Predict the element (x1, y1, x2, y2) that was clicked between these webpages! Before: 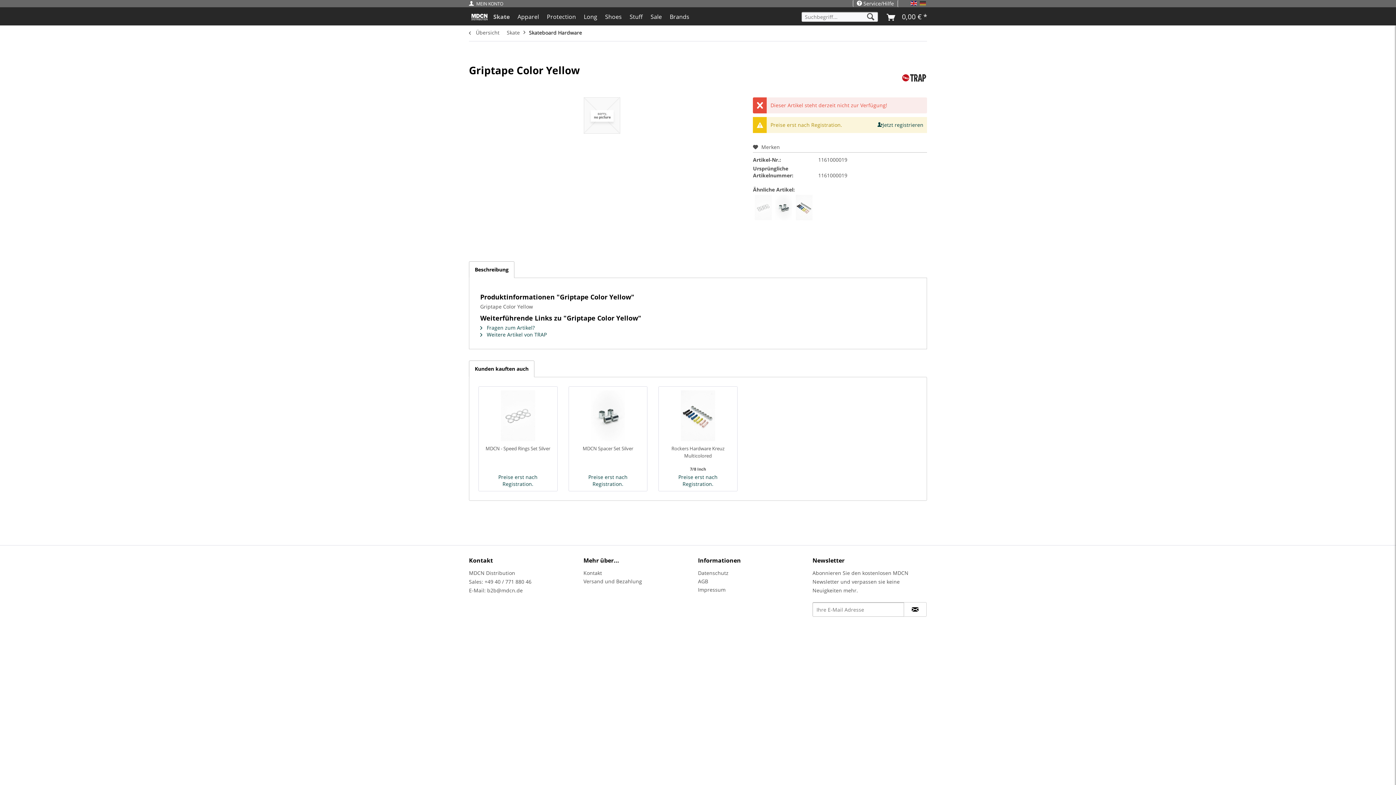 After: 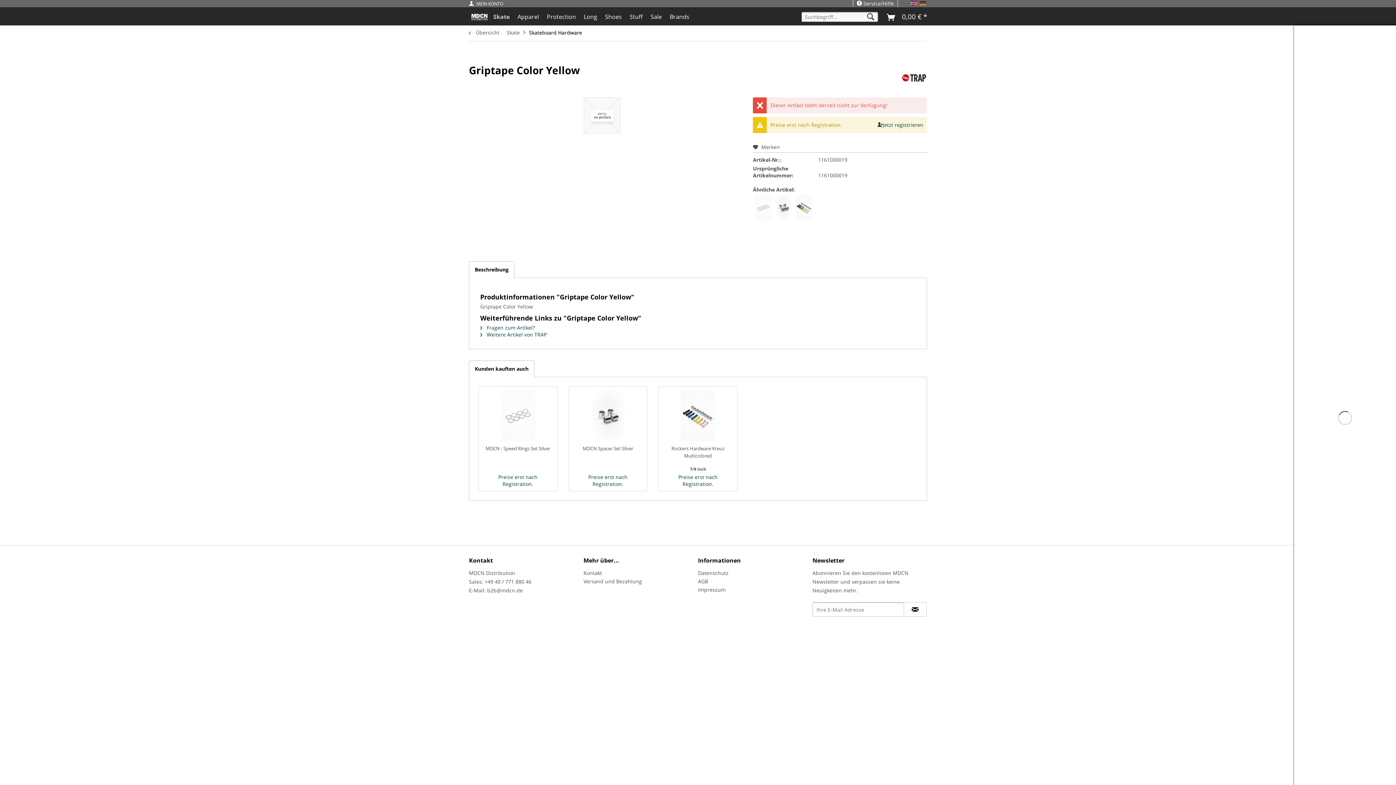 Action: label: 0,00 € * bbox: (884, 13, 927, 20)